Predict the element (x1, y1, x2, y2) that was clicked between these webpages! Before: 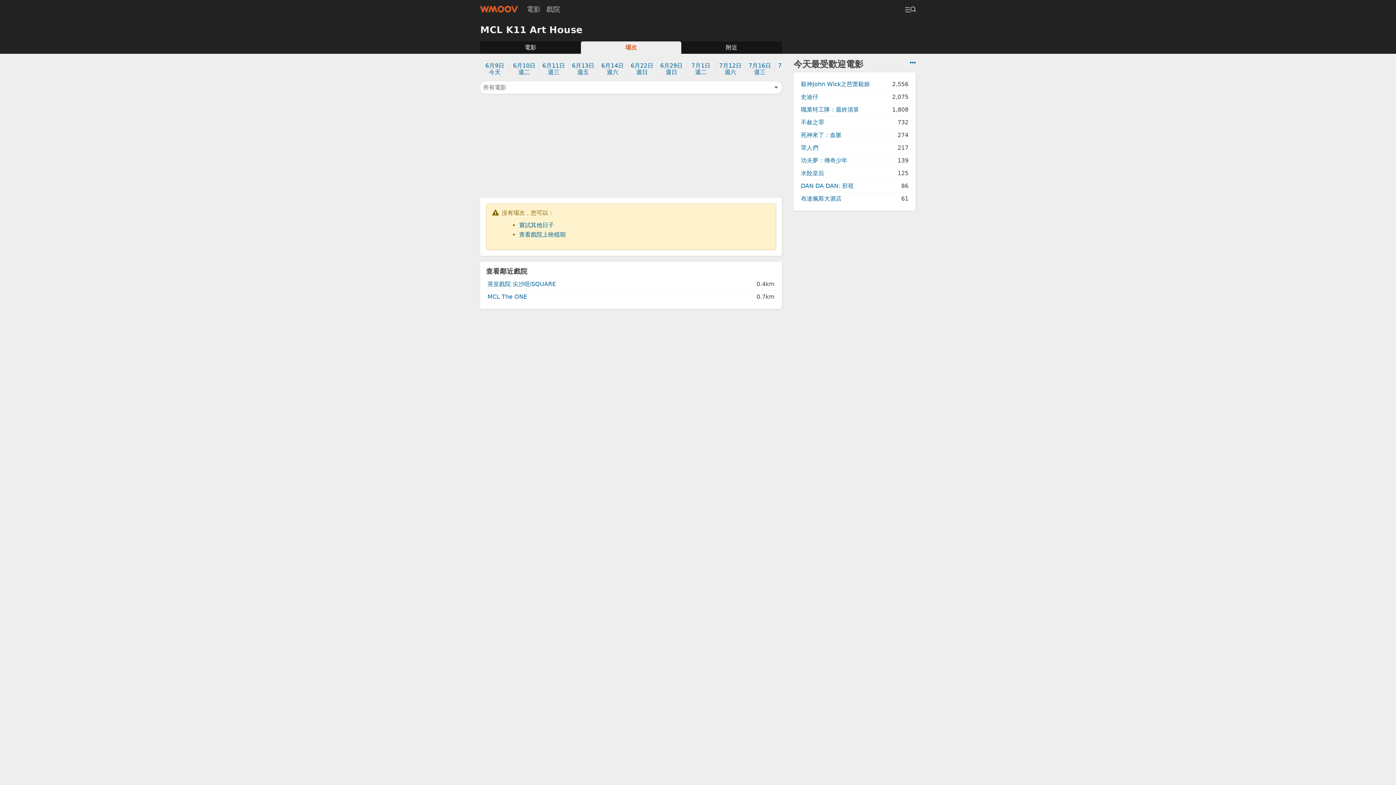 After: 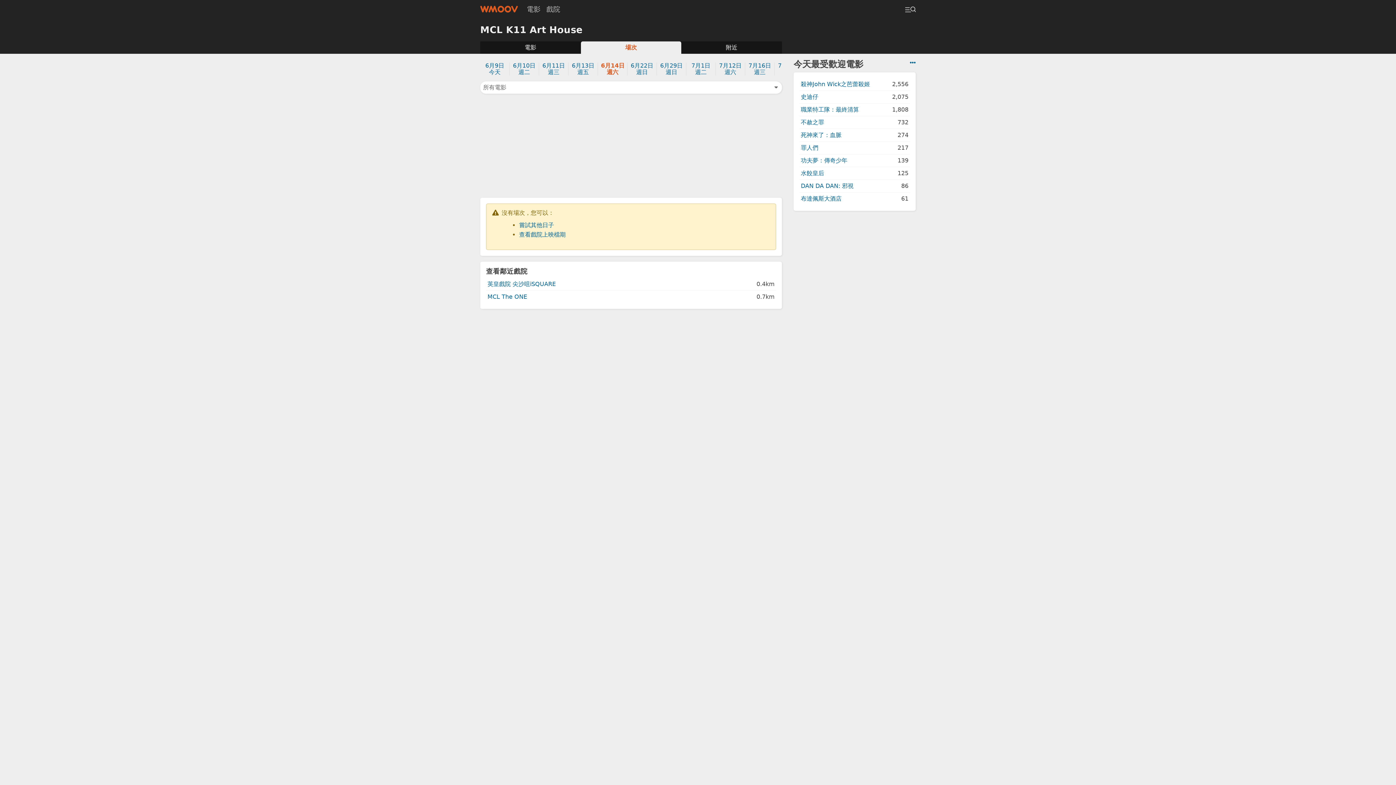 Action: bbox: (597, 62, 627, 75) label: 6月14日
週六